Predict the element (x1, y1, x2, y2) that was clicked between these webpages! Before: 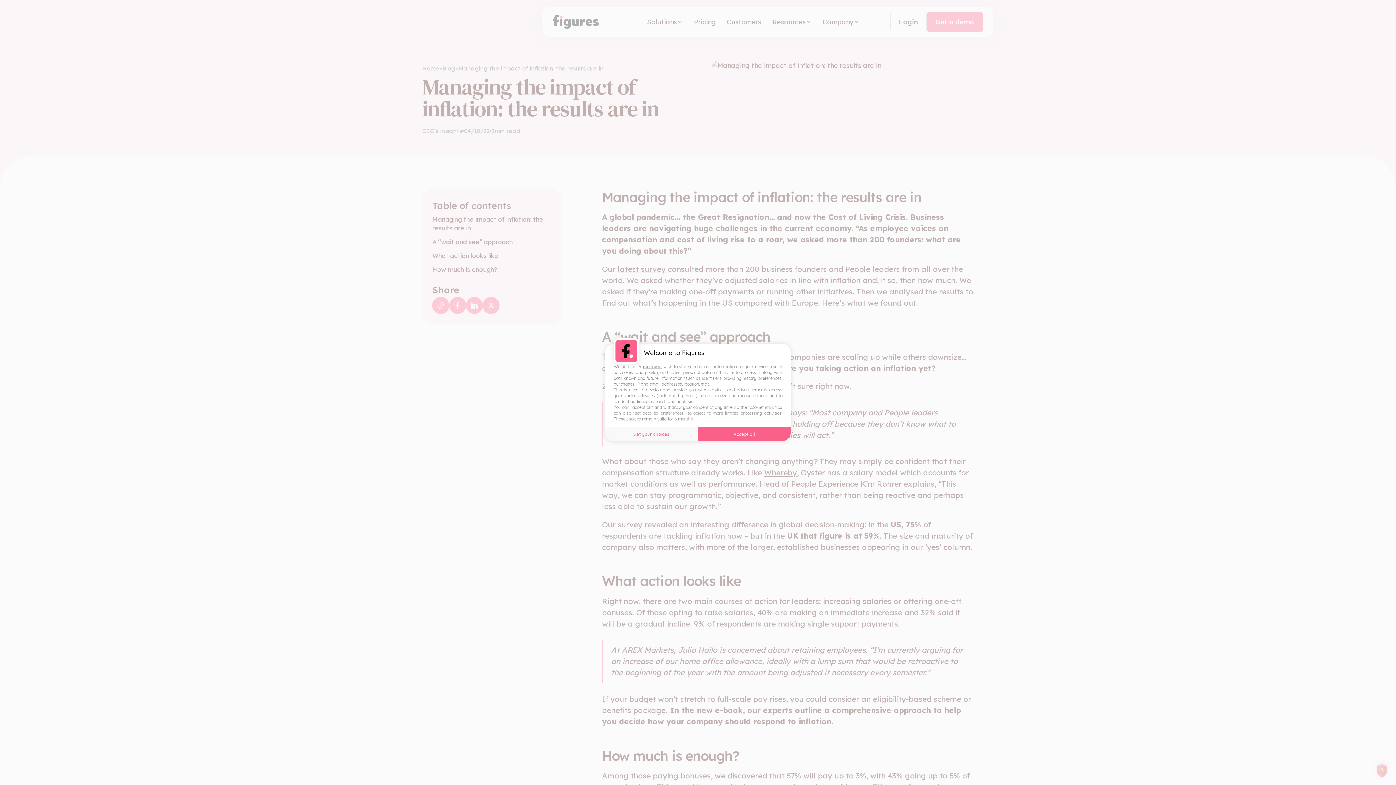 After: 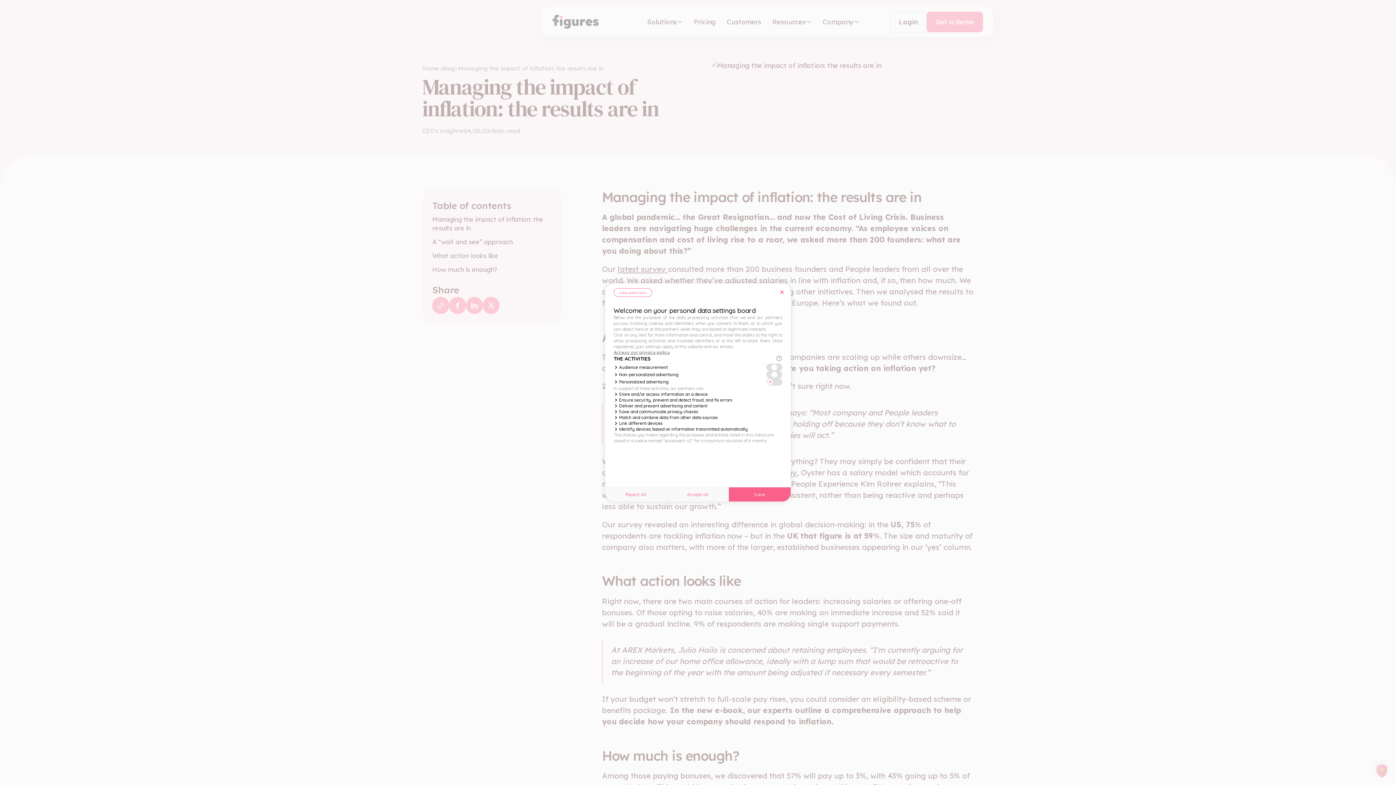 Action: bbox: (605, 426, 698, 441) label: Set your choices